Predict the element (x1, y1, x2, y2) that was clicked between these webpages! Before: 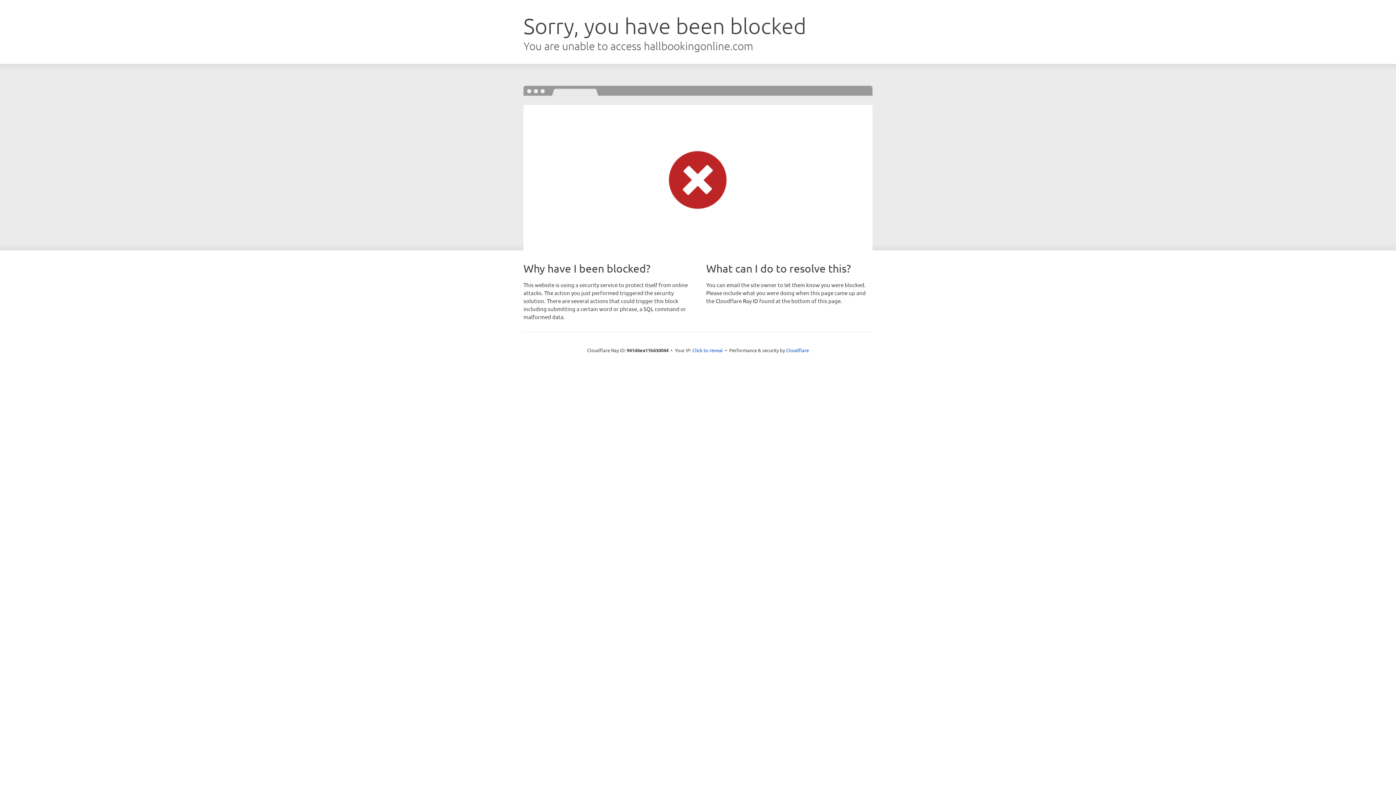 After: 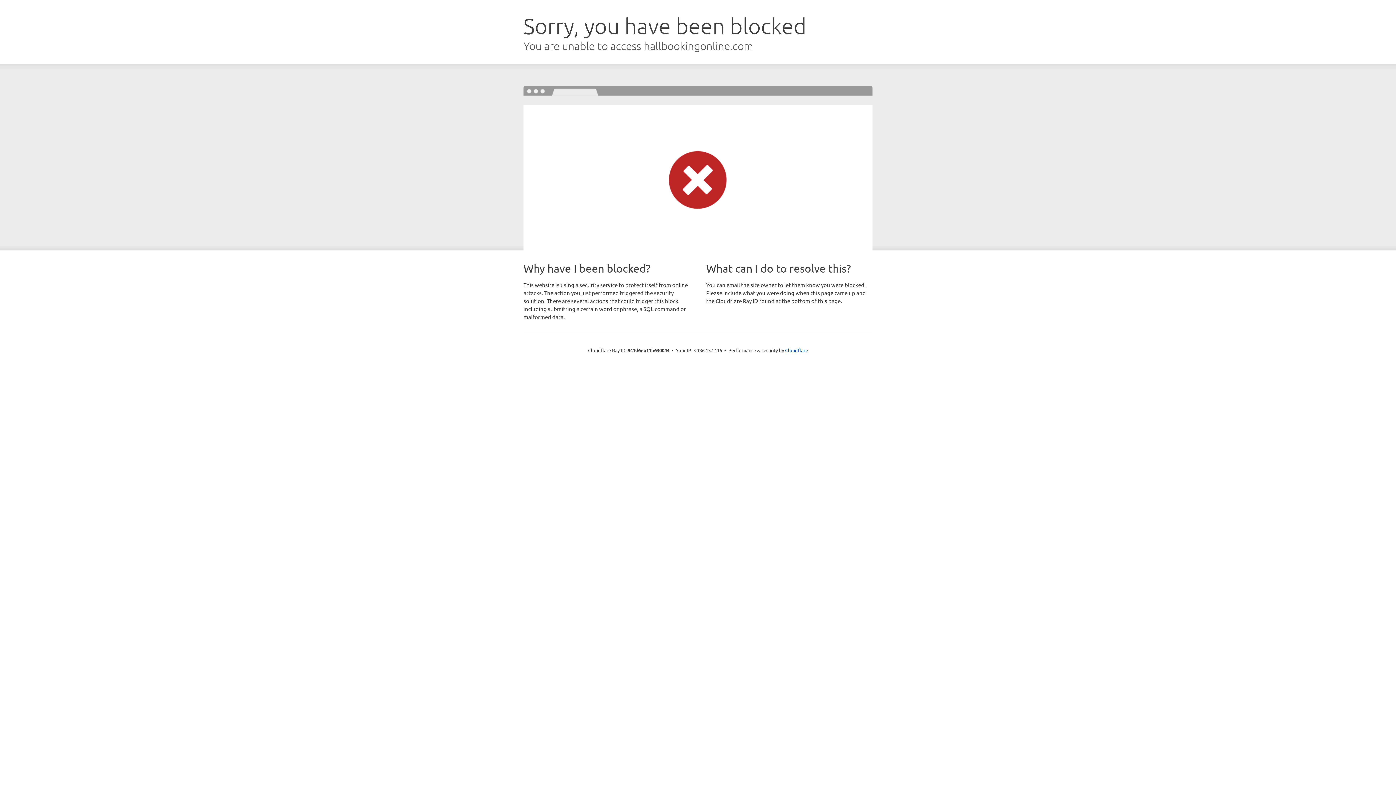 Action: label: Click to reveal bbox: (692, 346, 723, 353)